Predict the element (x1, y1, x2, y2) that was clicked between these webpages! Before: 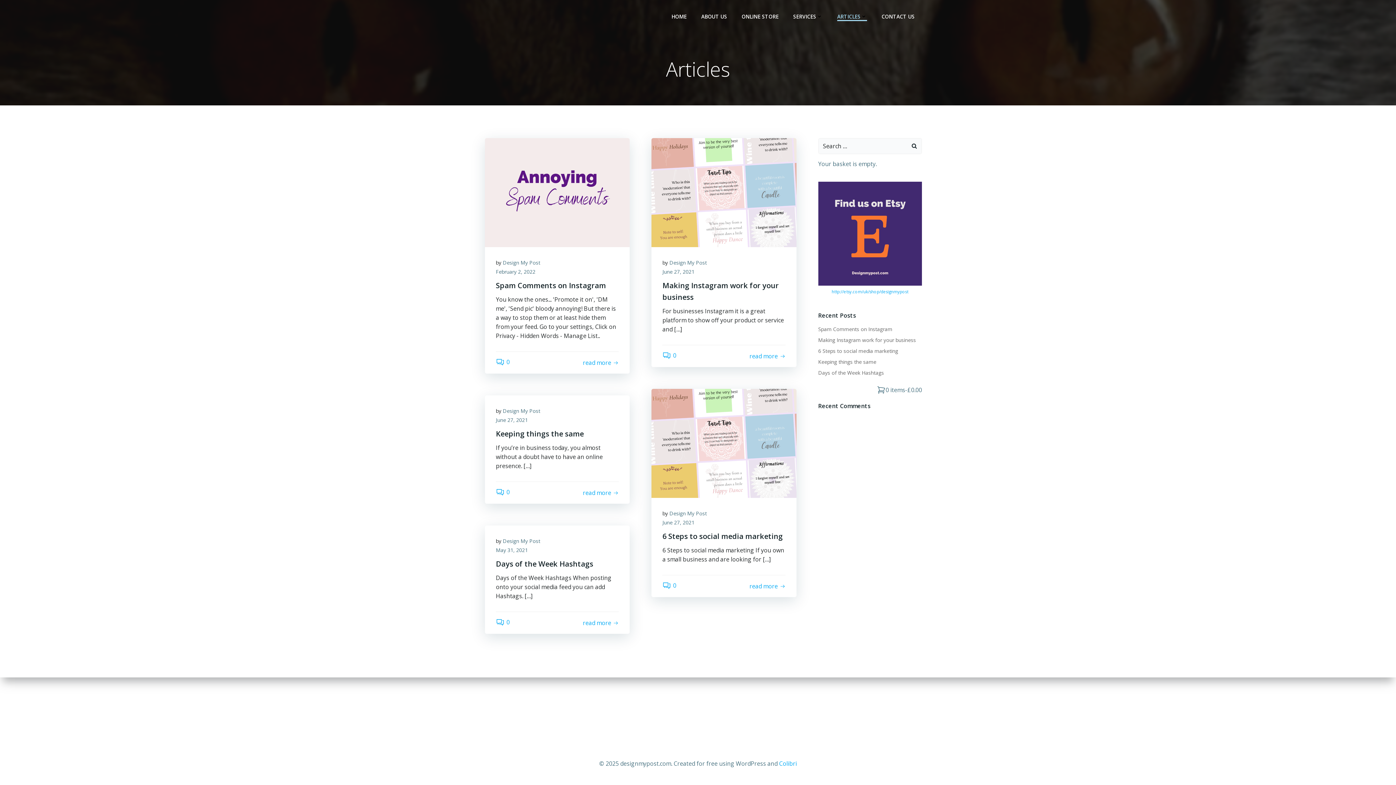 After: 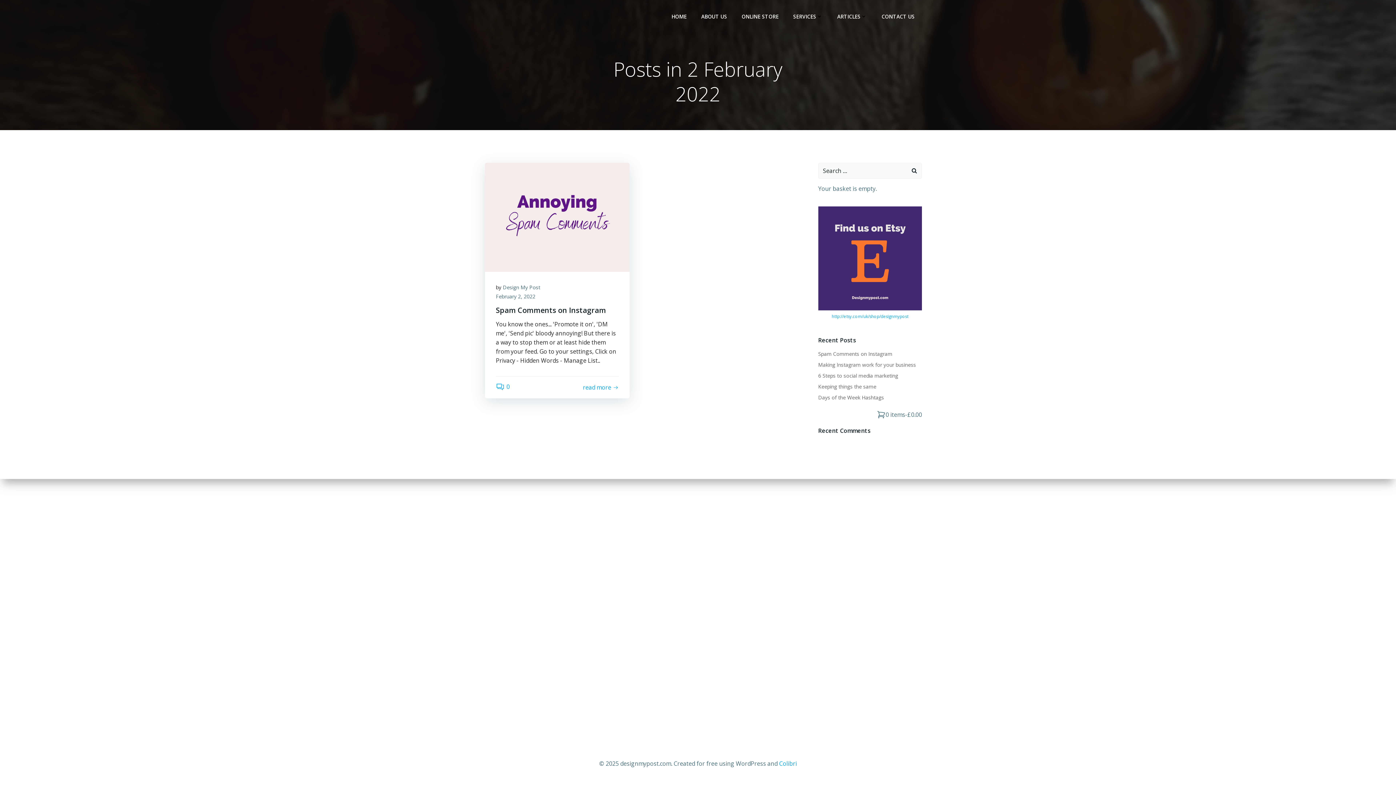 Action: label: February 2, 2022 bbox: (496, 268, 535, 275)